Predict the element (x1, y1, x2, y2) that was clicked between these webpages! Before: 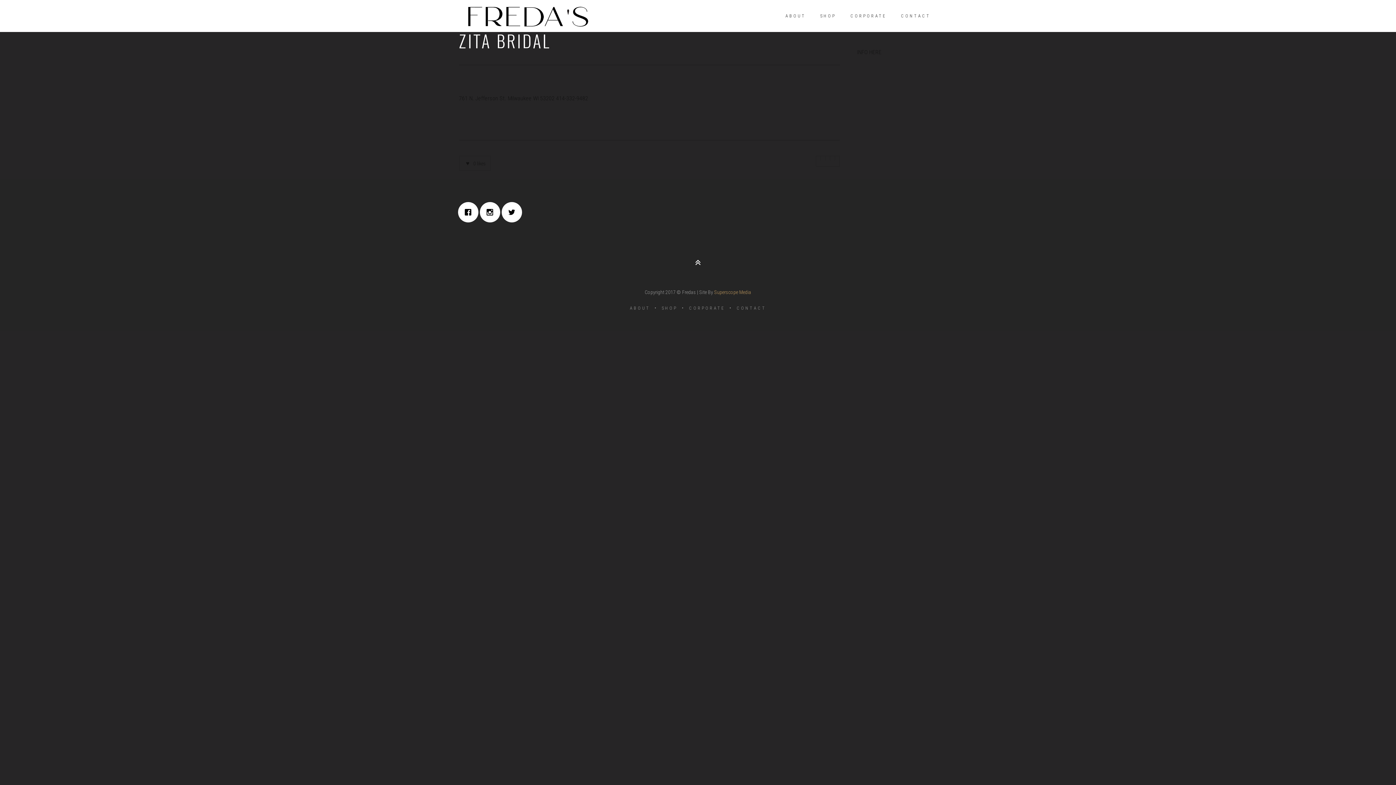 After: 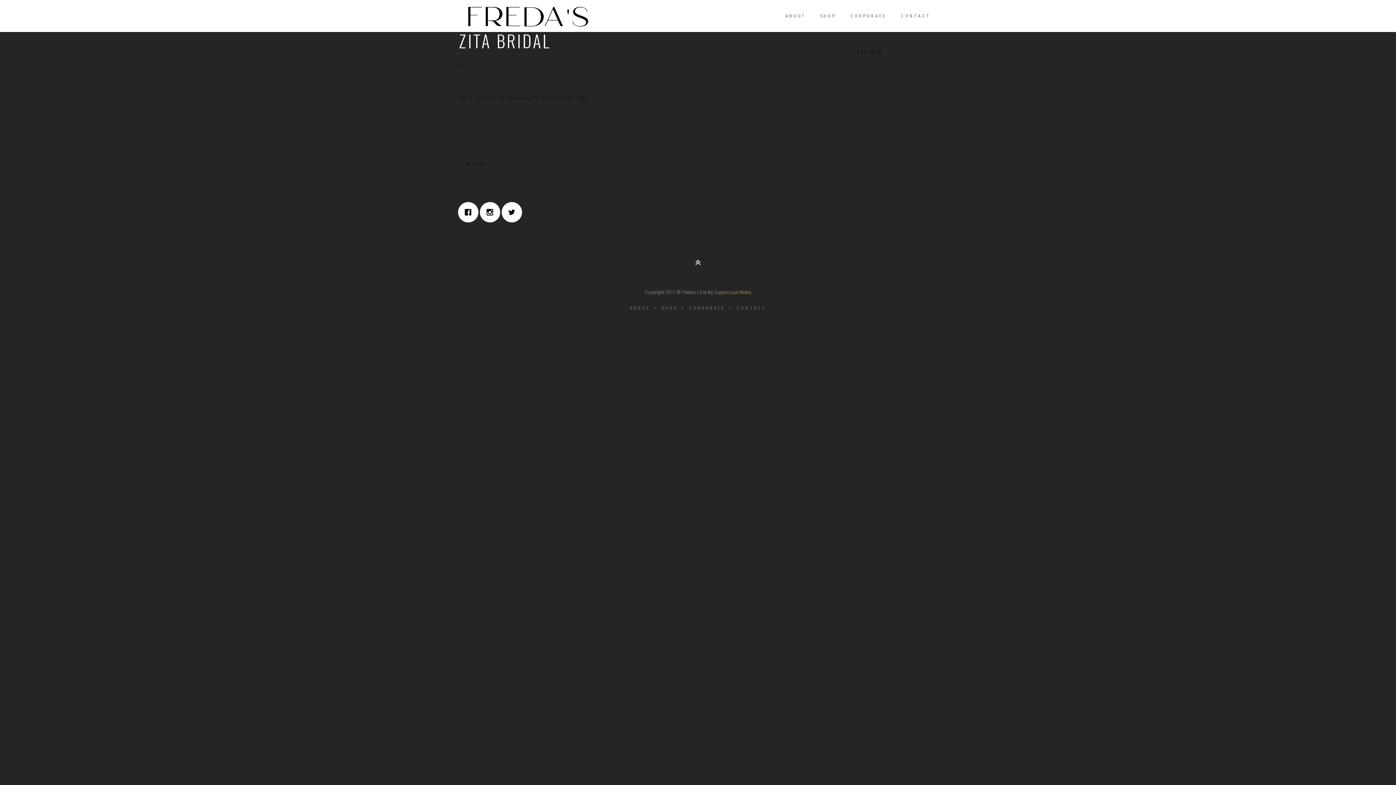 Action: bbox: (816, 156, 820, 160)